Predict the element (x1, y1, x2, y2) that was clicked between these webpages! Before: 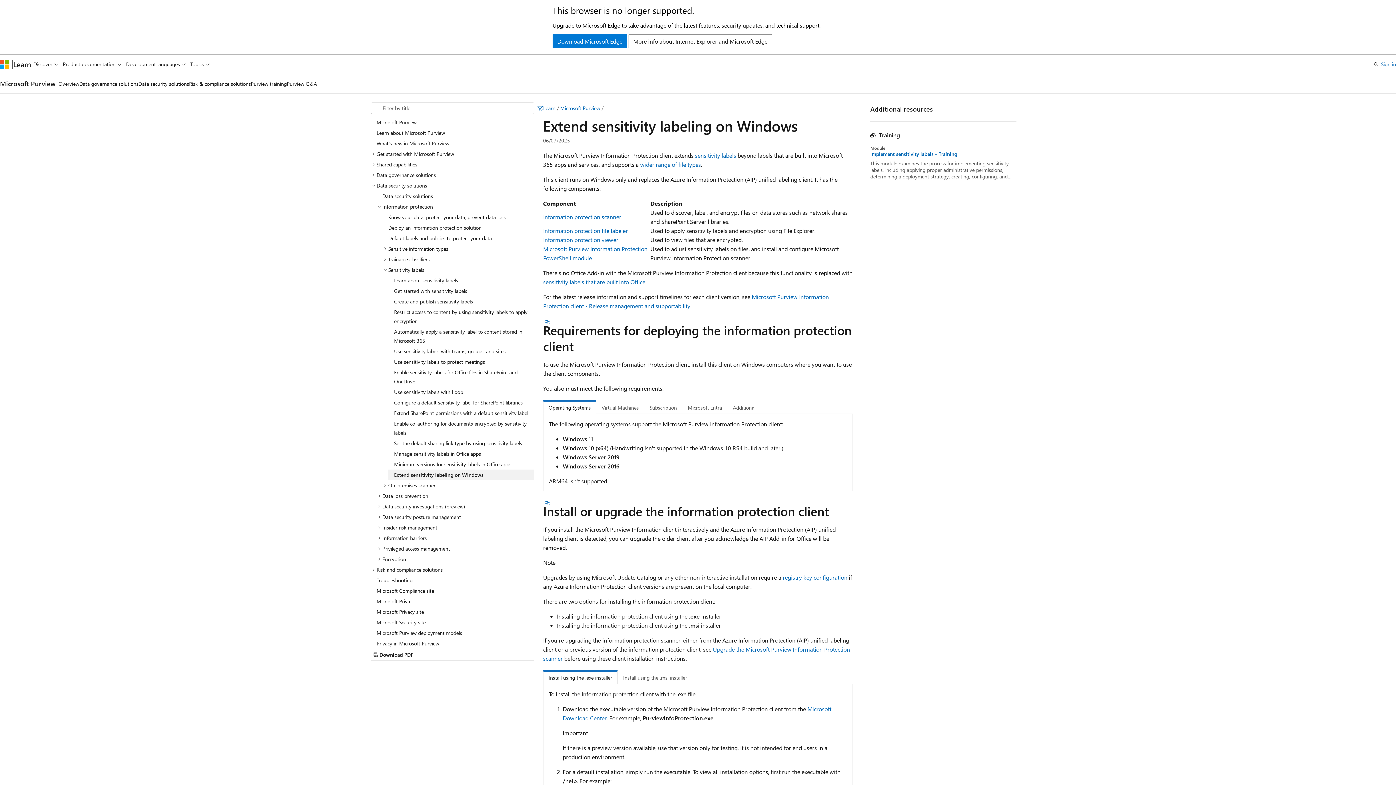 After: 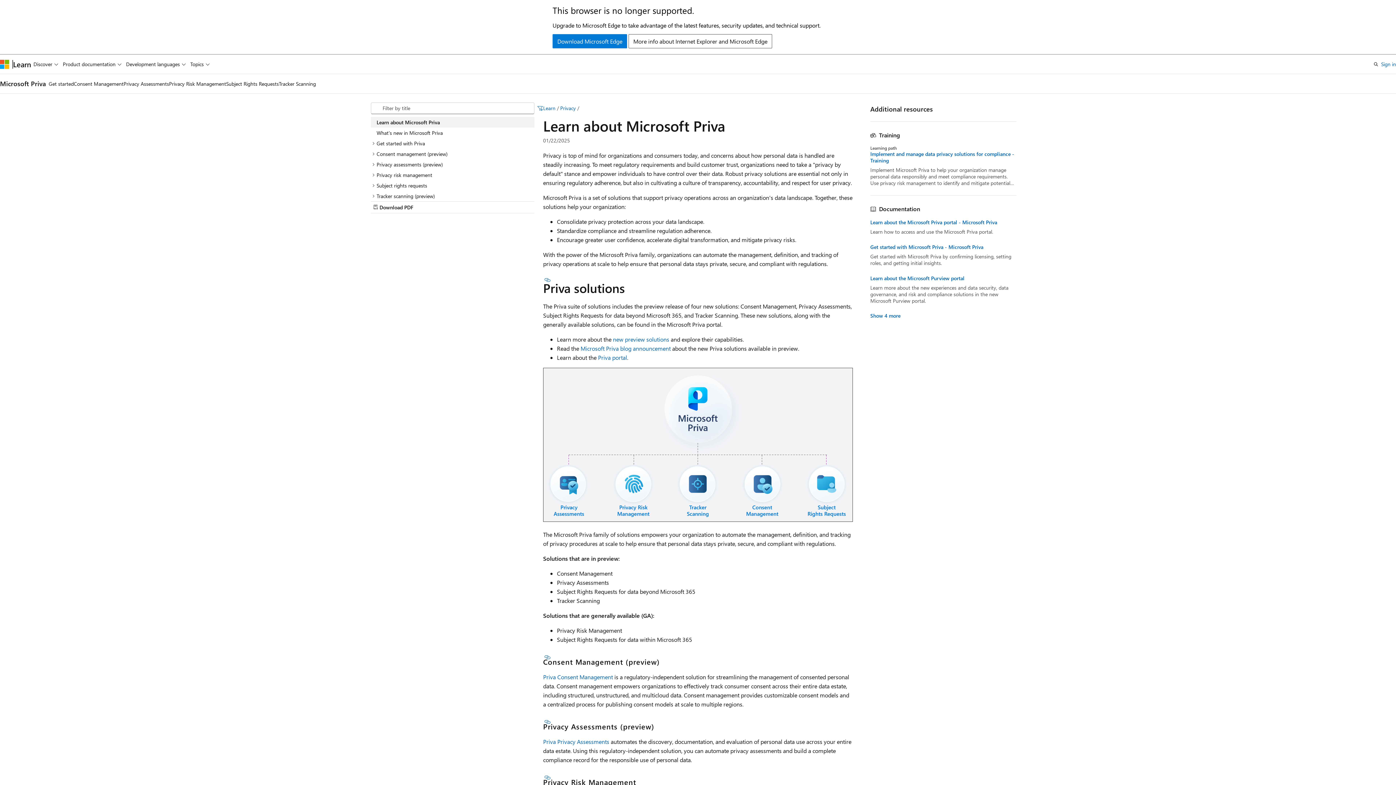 Action: bbox: (370, 596, 534, 606) label: Microsoft Priva